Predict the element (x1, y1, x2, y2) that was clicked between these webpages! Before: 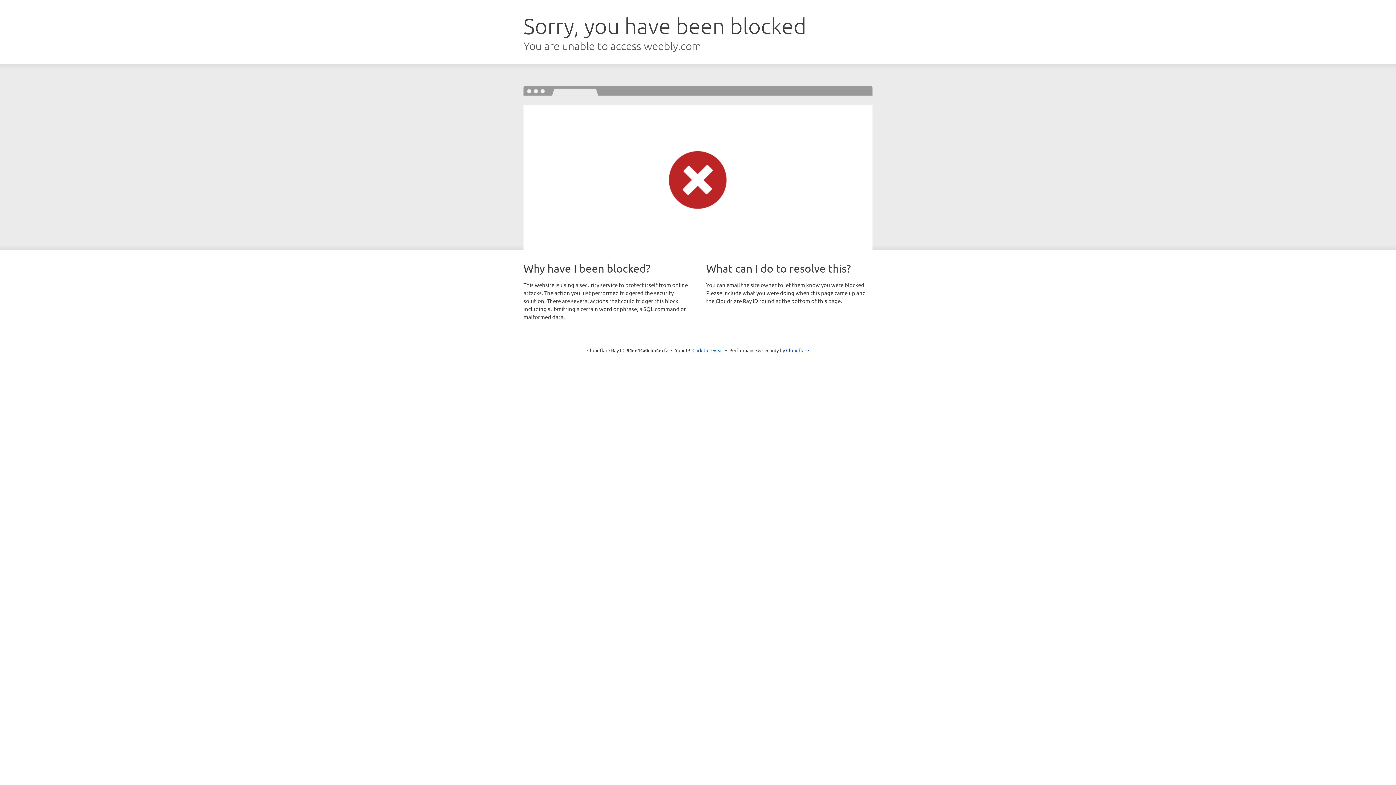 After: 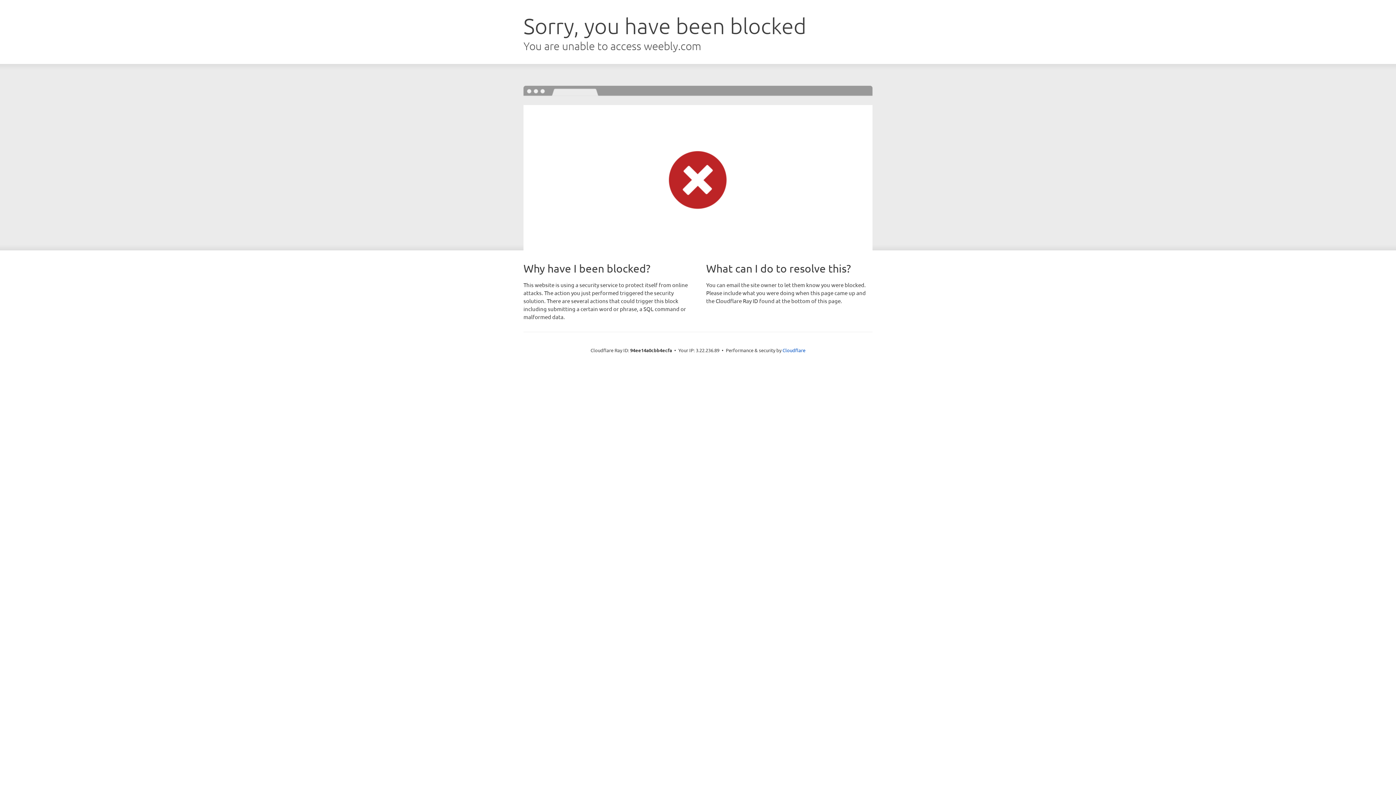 Action: bbox: (692, 346, 723, 353) label: Click to reveal